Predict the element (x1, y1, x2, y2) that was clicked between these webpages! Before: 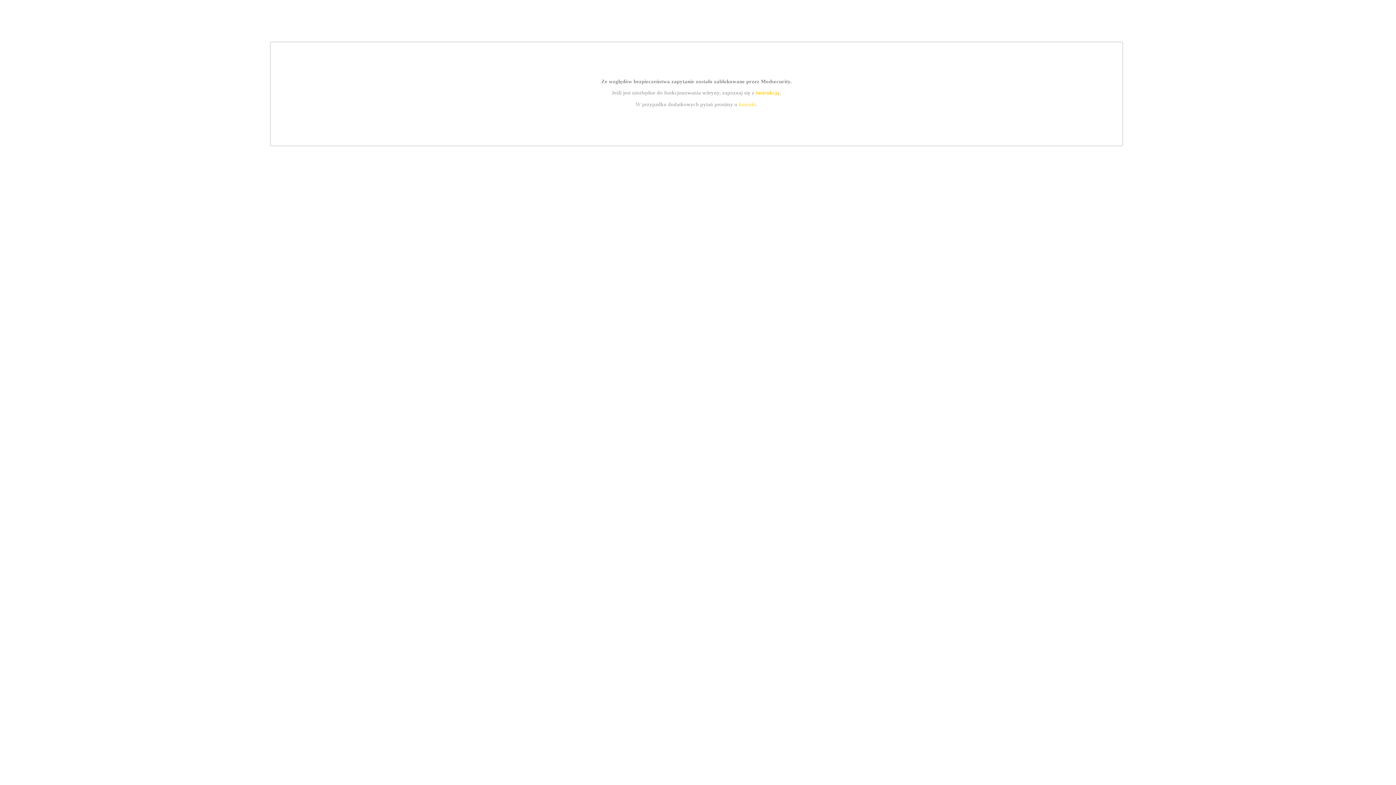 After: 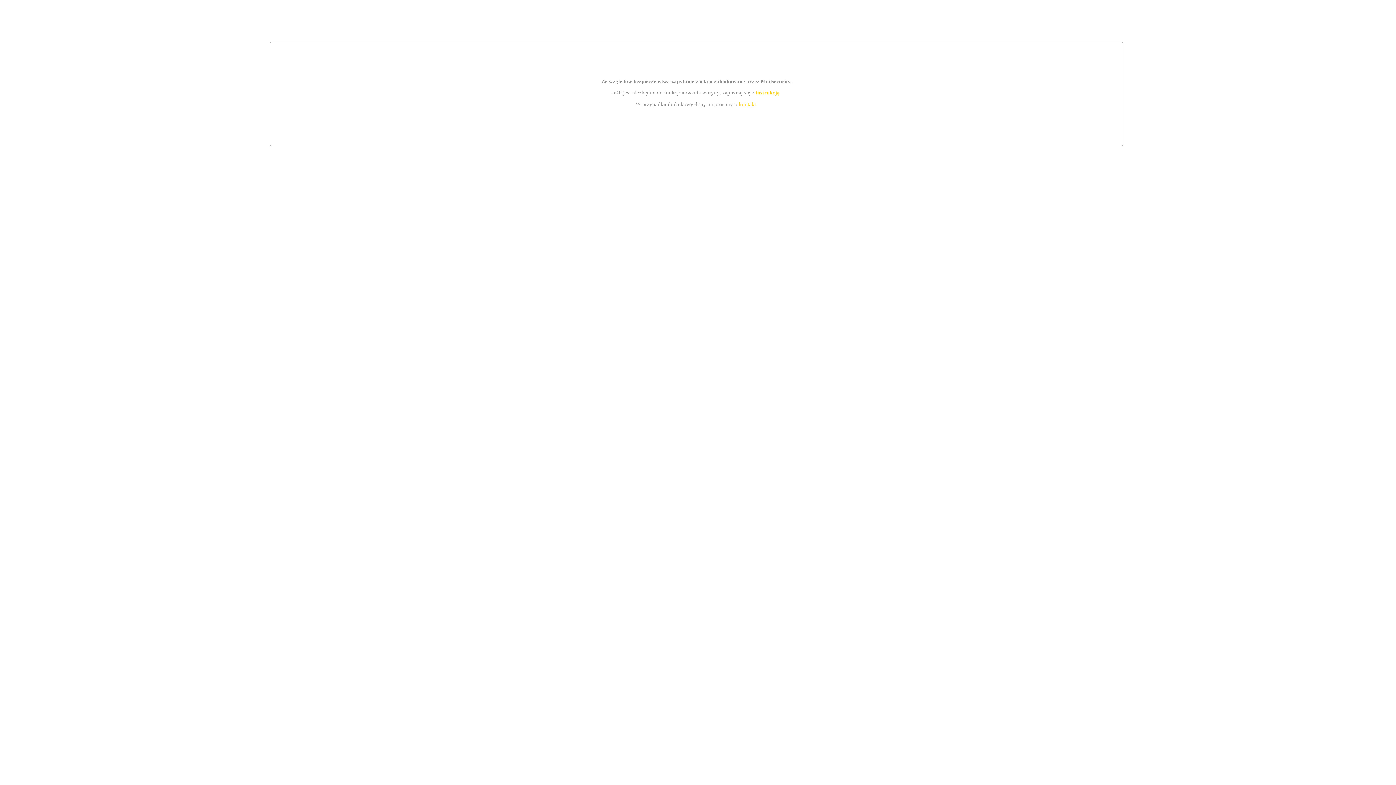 Action: bbox: (755, 89, 779, 95) label: instrukcją